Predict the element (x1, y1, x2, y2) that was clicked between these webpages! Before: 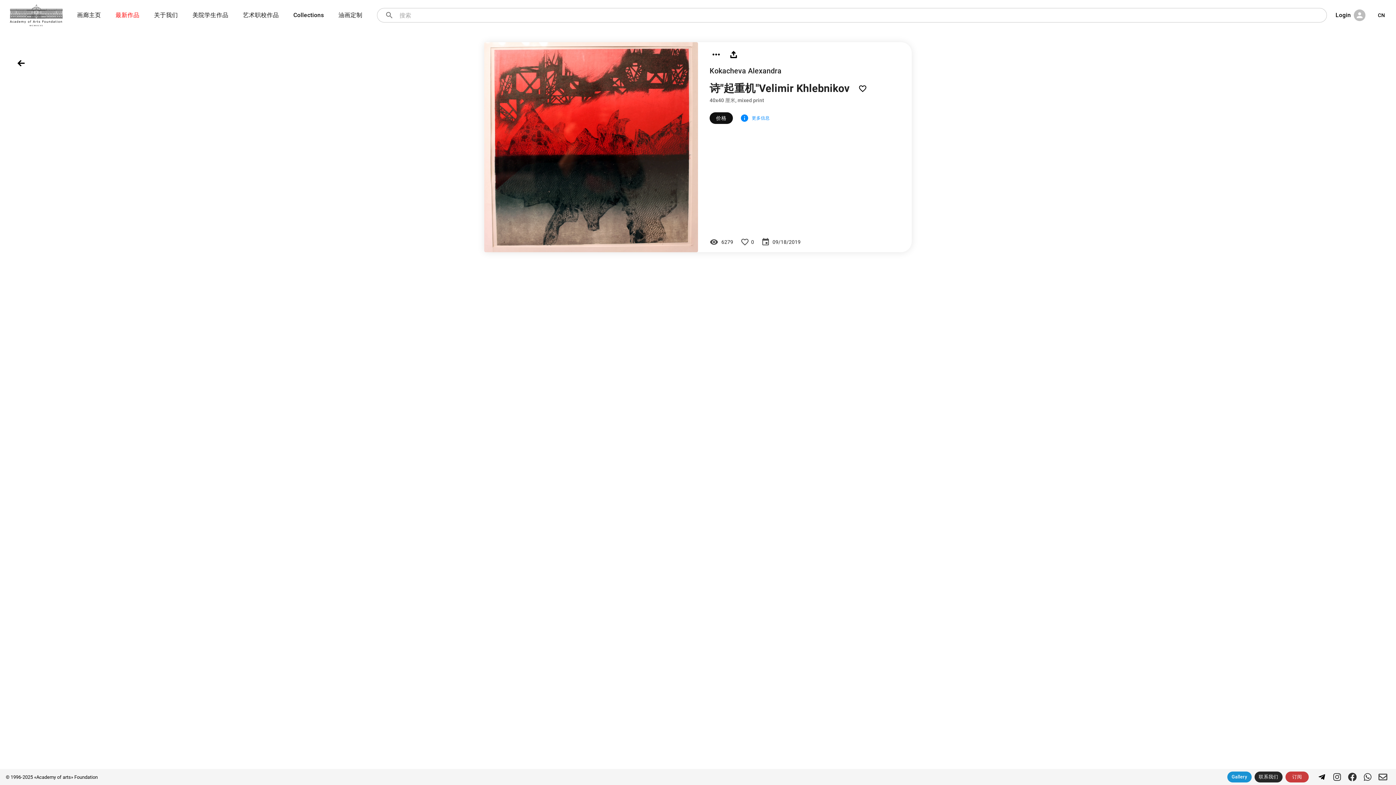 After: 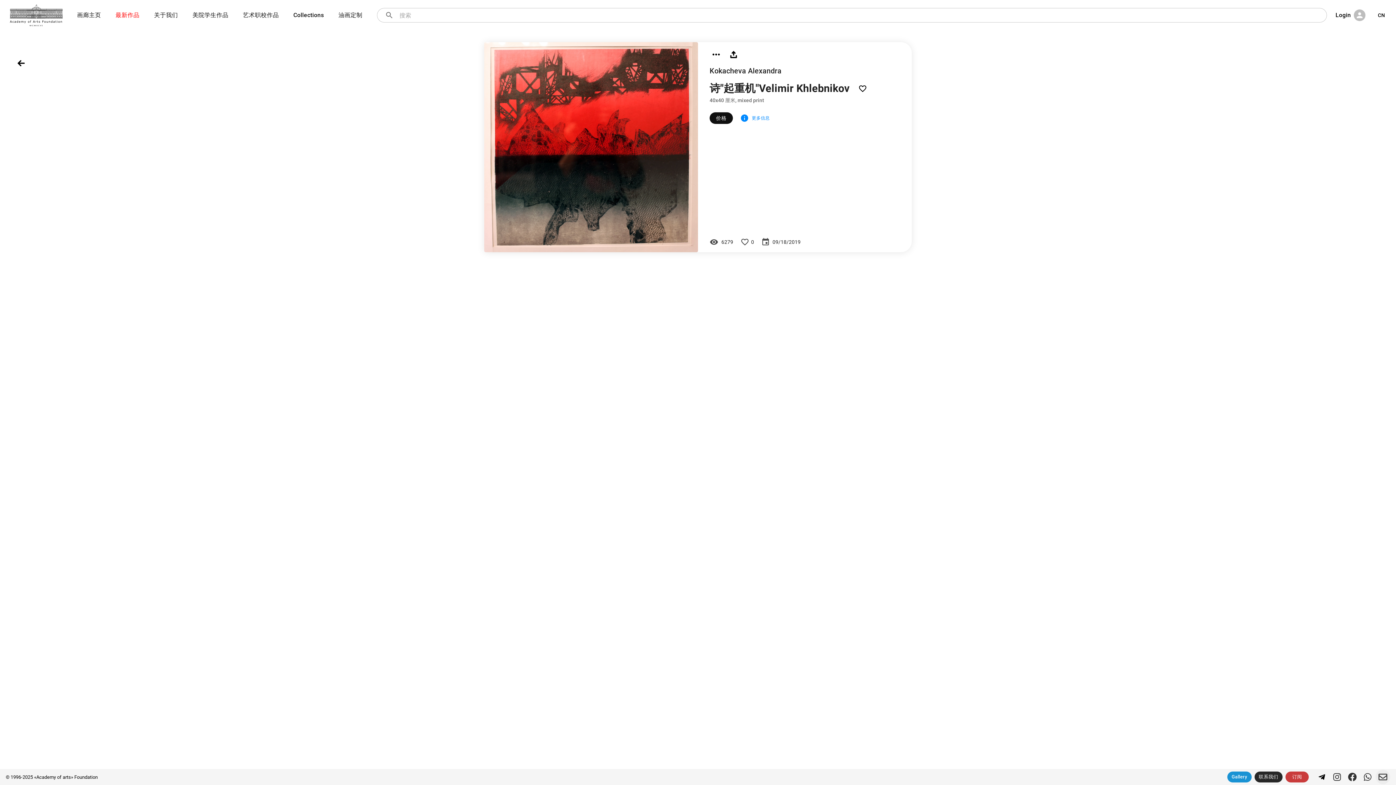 Action: bbox: (1376, 770, 1390, 784)